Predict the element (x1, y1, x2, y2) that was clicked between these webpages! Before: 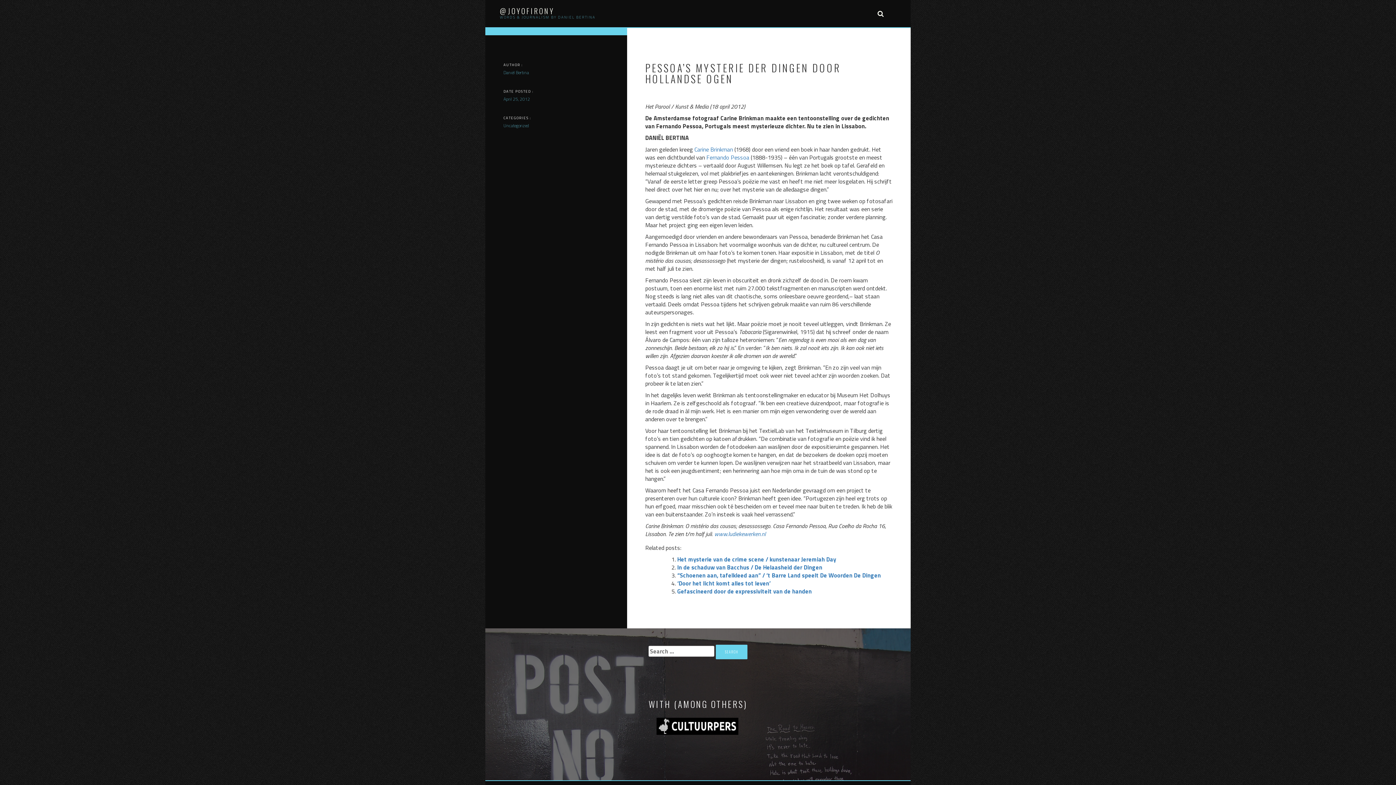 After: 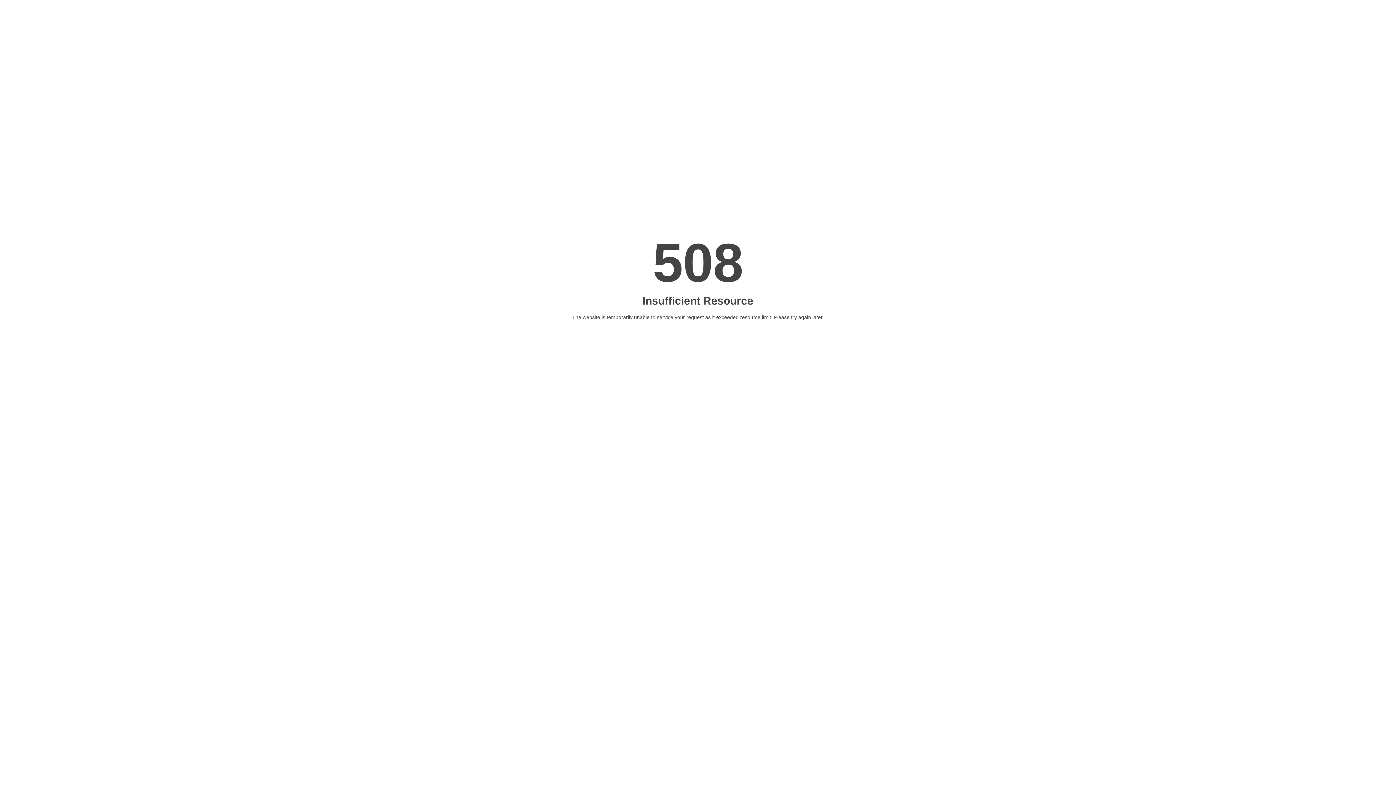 Action: bbox: (503, 122, 609, 128) label: Uncategorized